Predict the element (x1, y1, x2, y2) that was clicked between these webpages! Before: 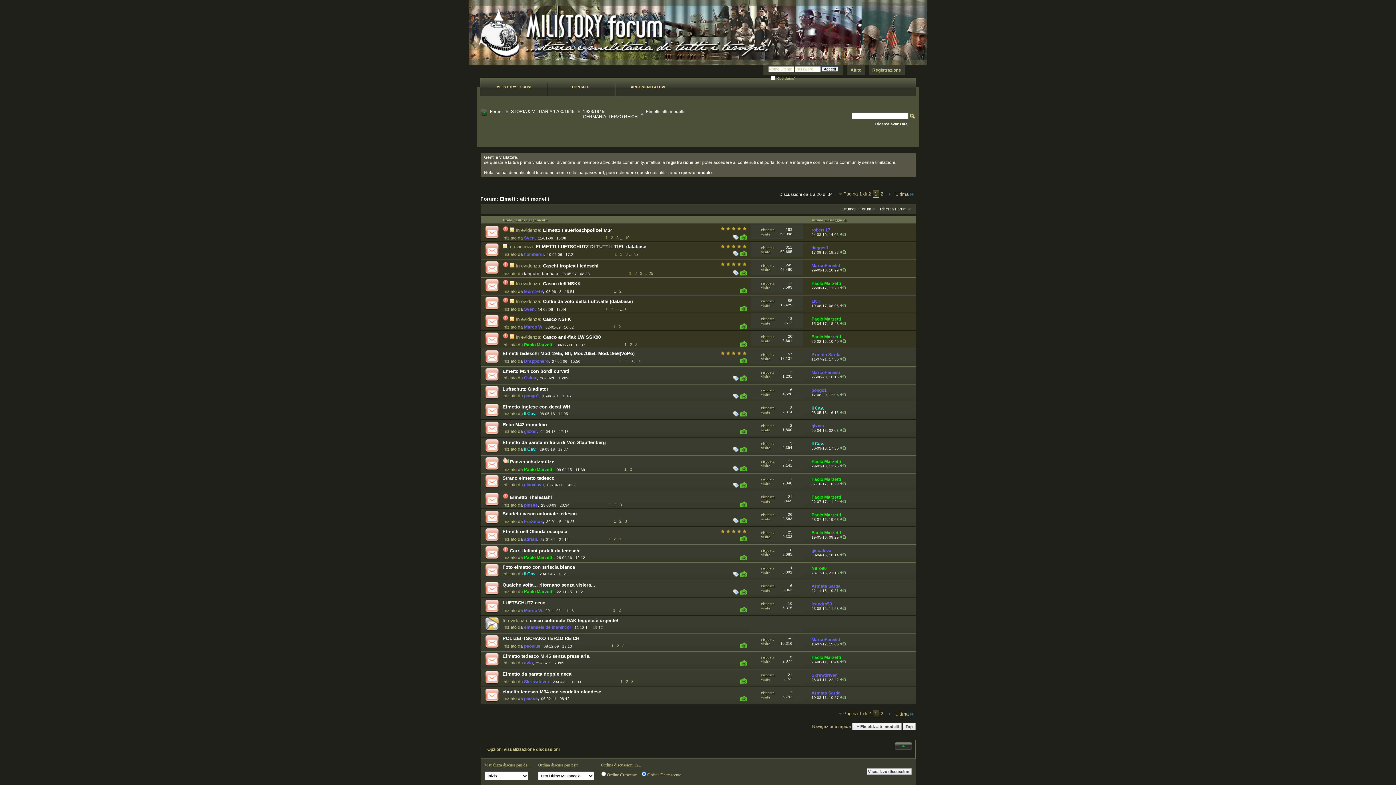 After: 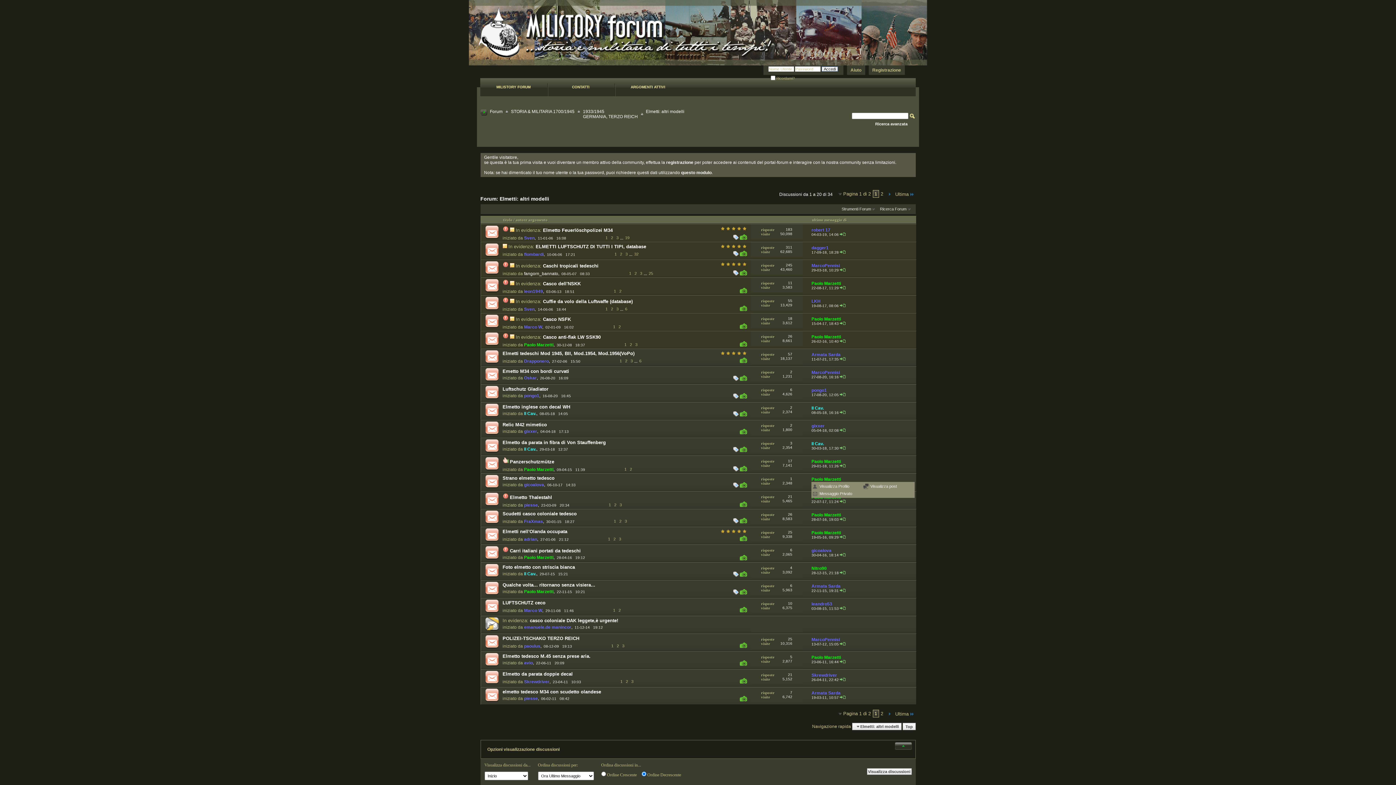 Action: bbox: (811, 476, 841, 482) label: Paolo Marzetti